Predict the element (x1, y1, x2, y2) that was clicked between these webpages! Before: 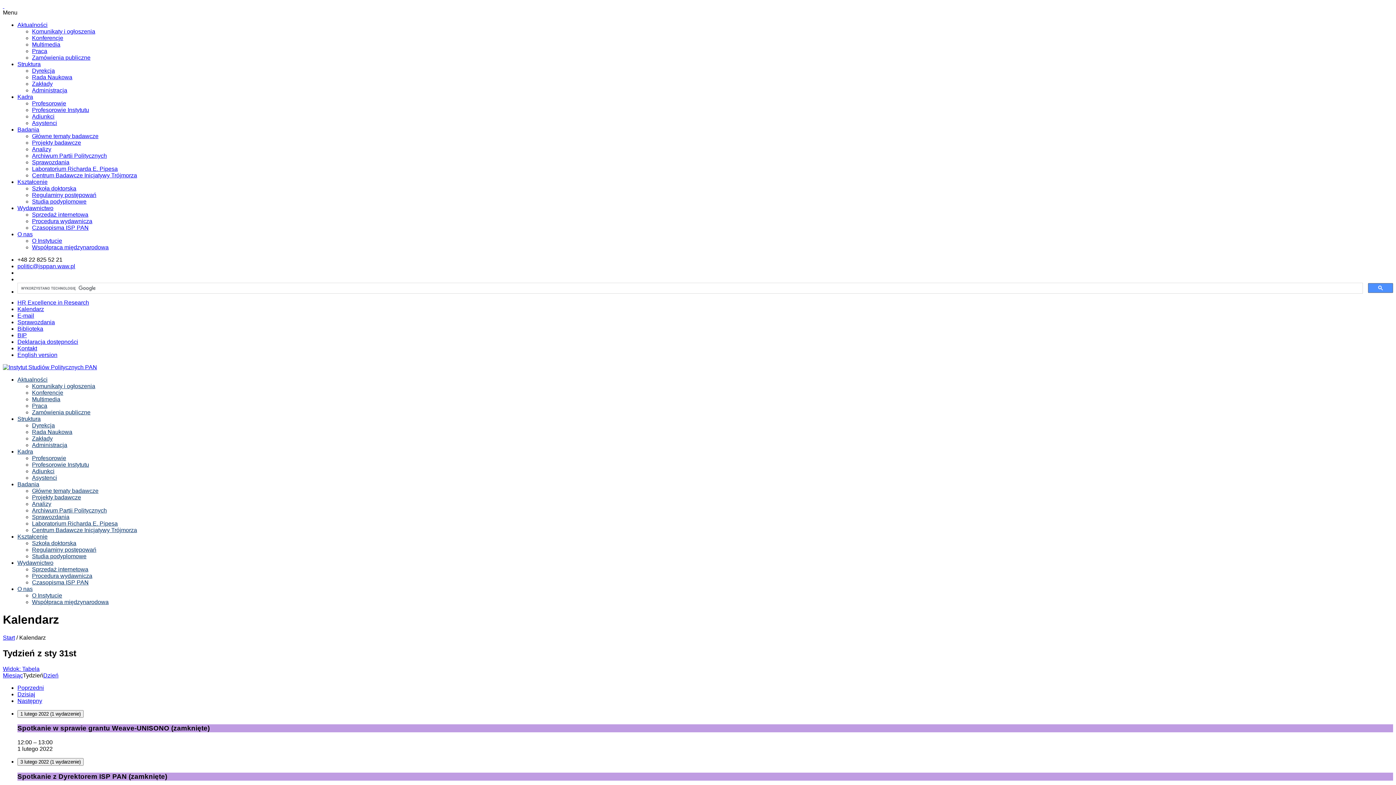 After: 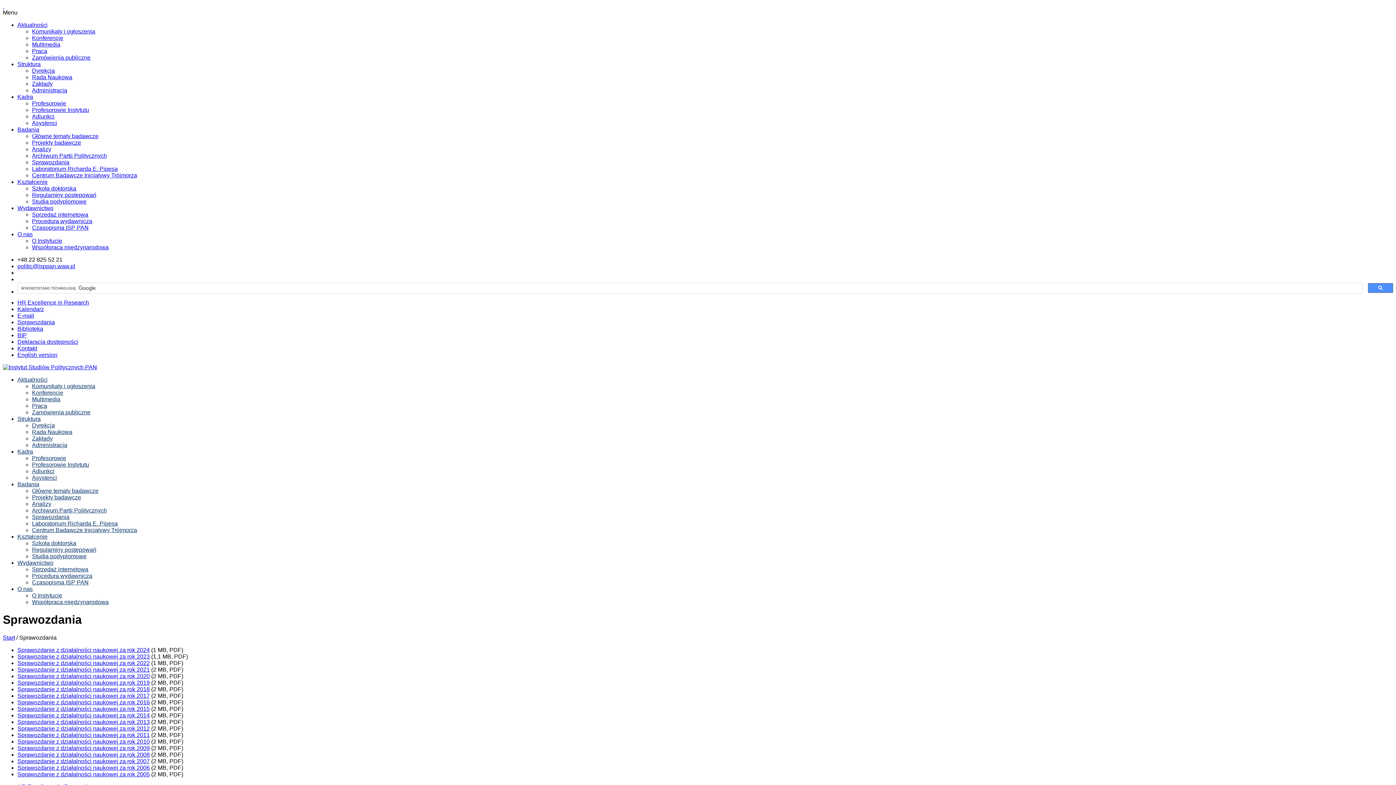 Action: bbox: (32, 514, 69, 520) label: Sprawozdania